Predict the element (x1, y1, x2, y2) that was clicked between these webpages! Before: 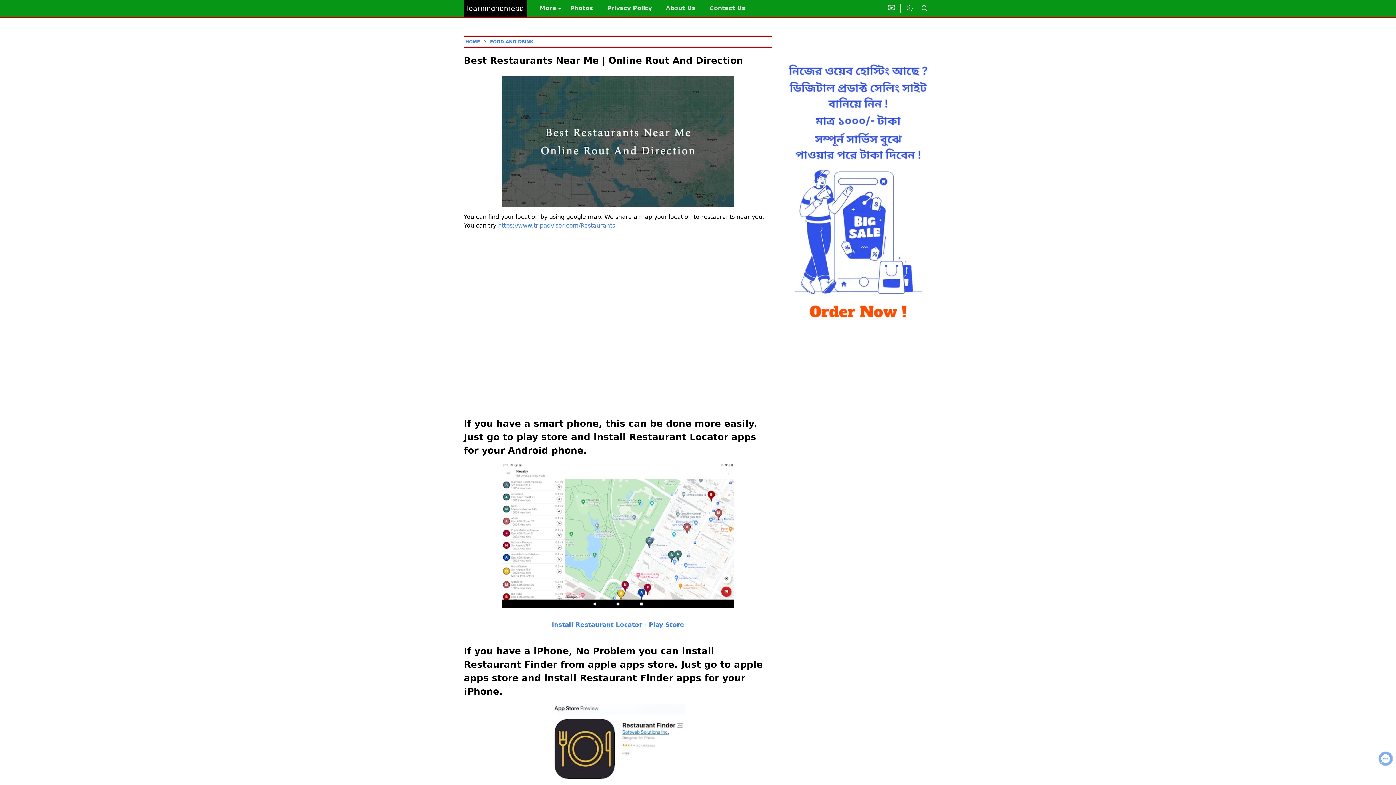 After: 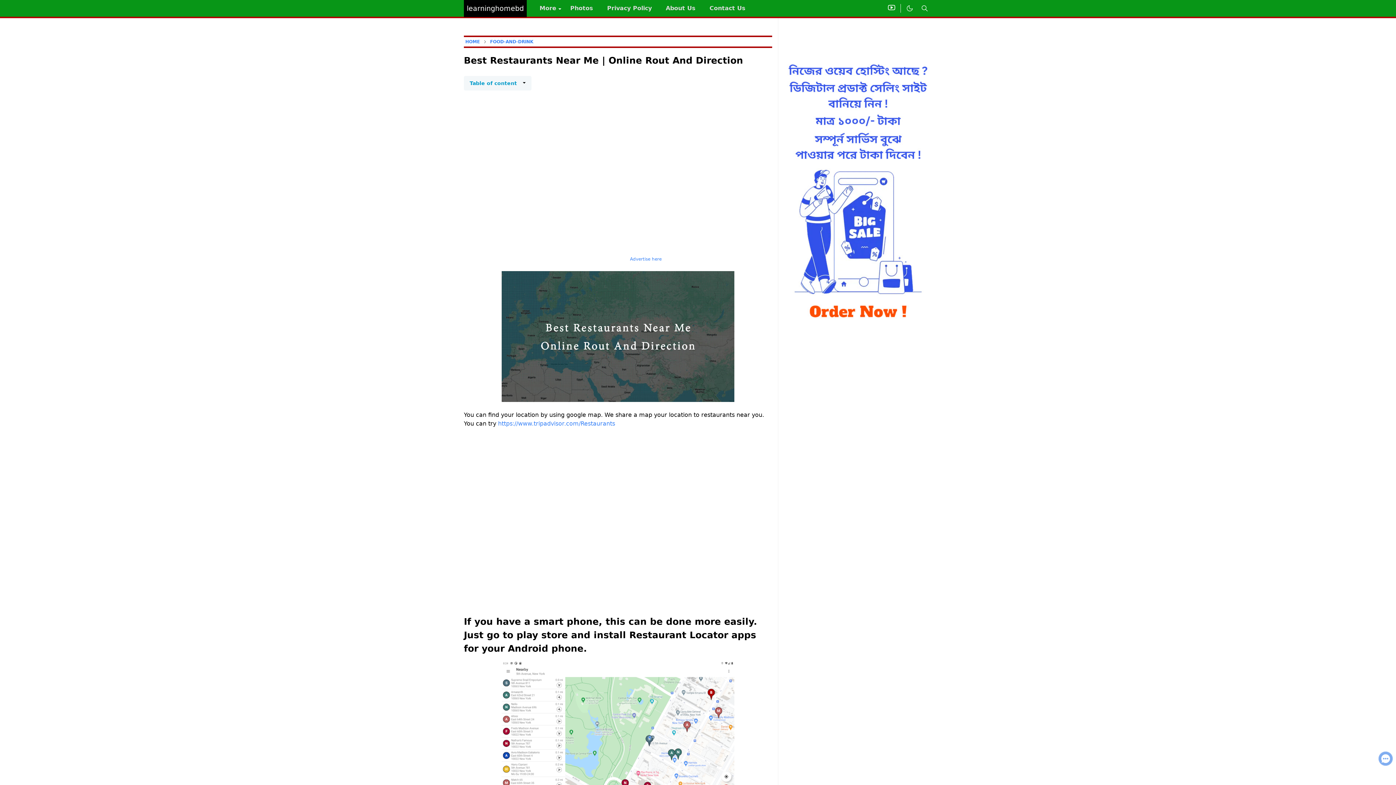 Action: bbox: (884, 3, 899, 12) label: youtube